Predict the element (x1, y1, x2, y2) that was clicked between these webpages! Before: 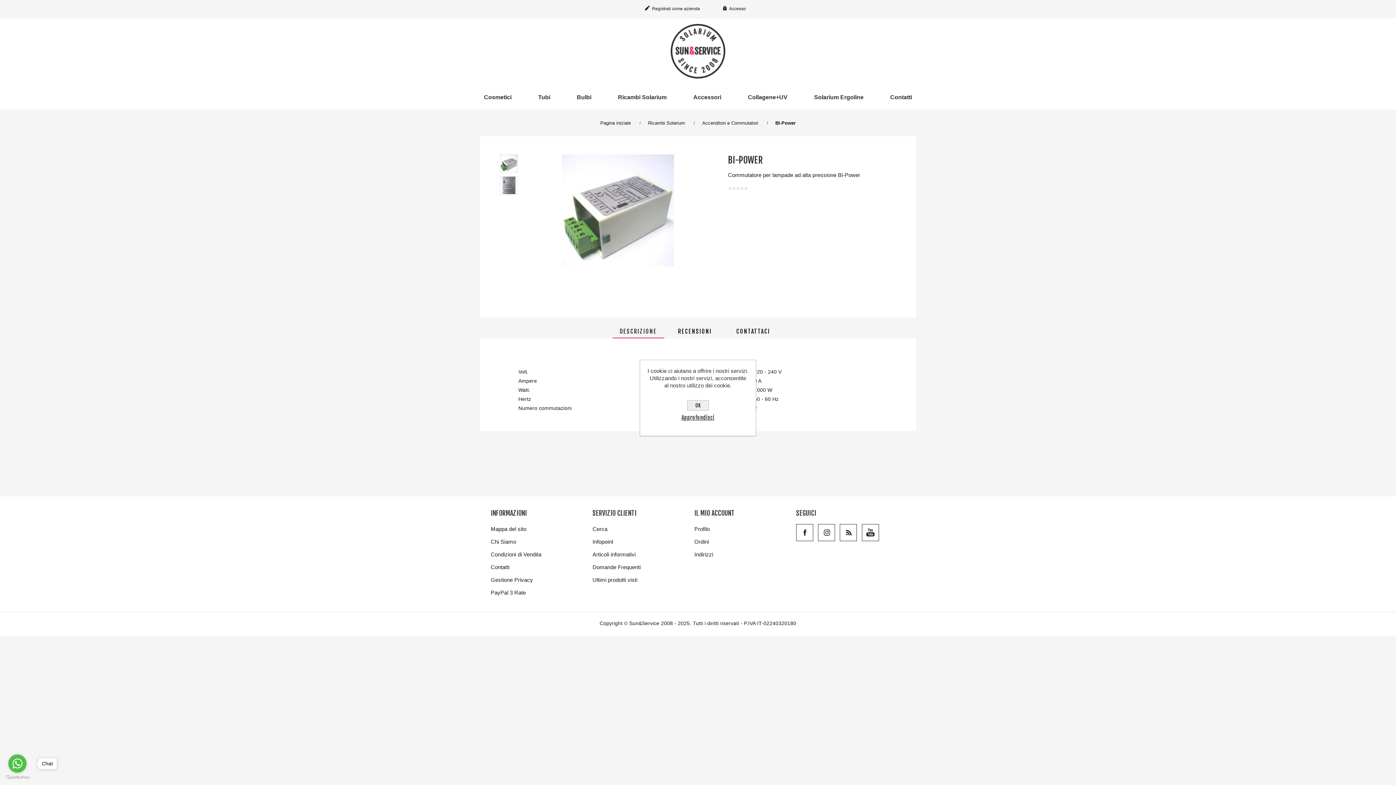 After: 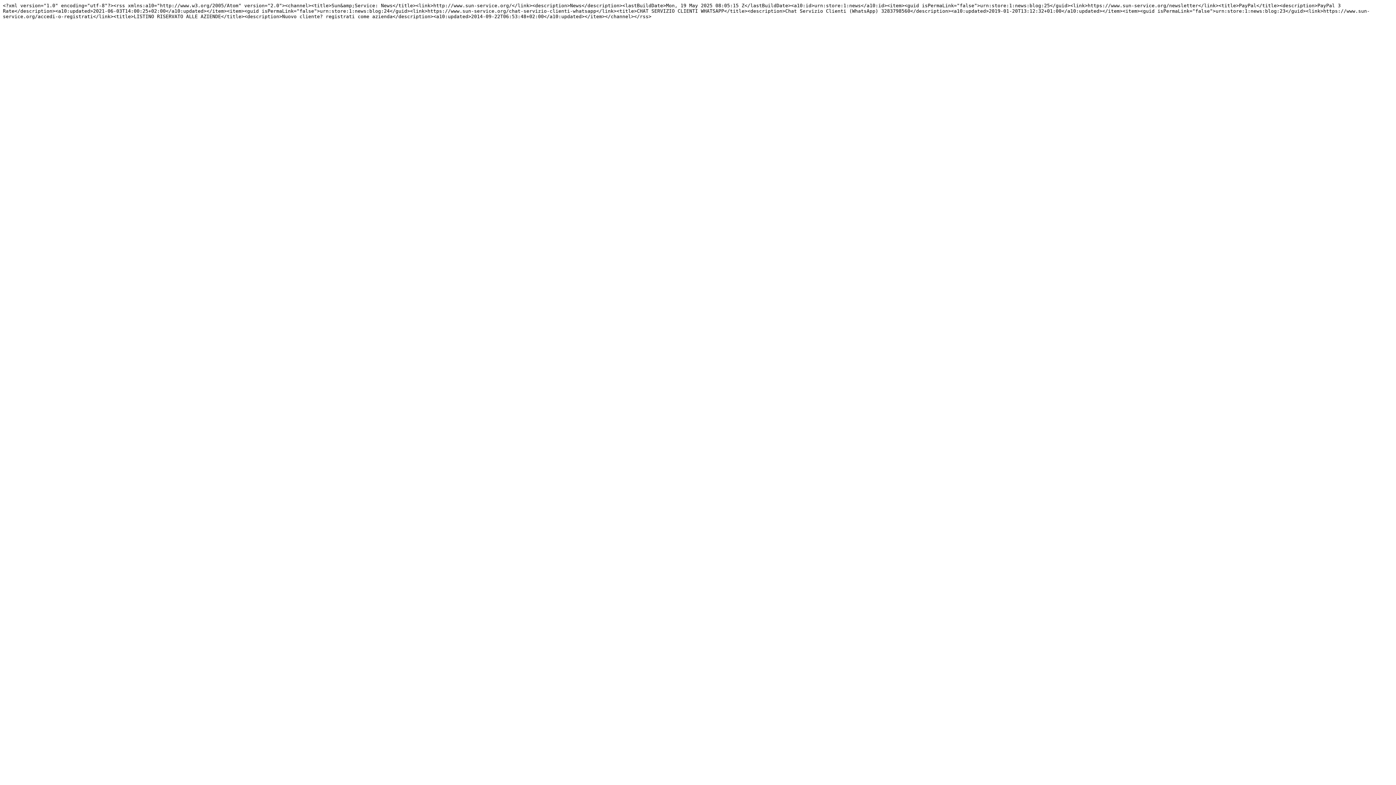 Action: bbox: (840, 524, 857, 541) label: RSS